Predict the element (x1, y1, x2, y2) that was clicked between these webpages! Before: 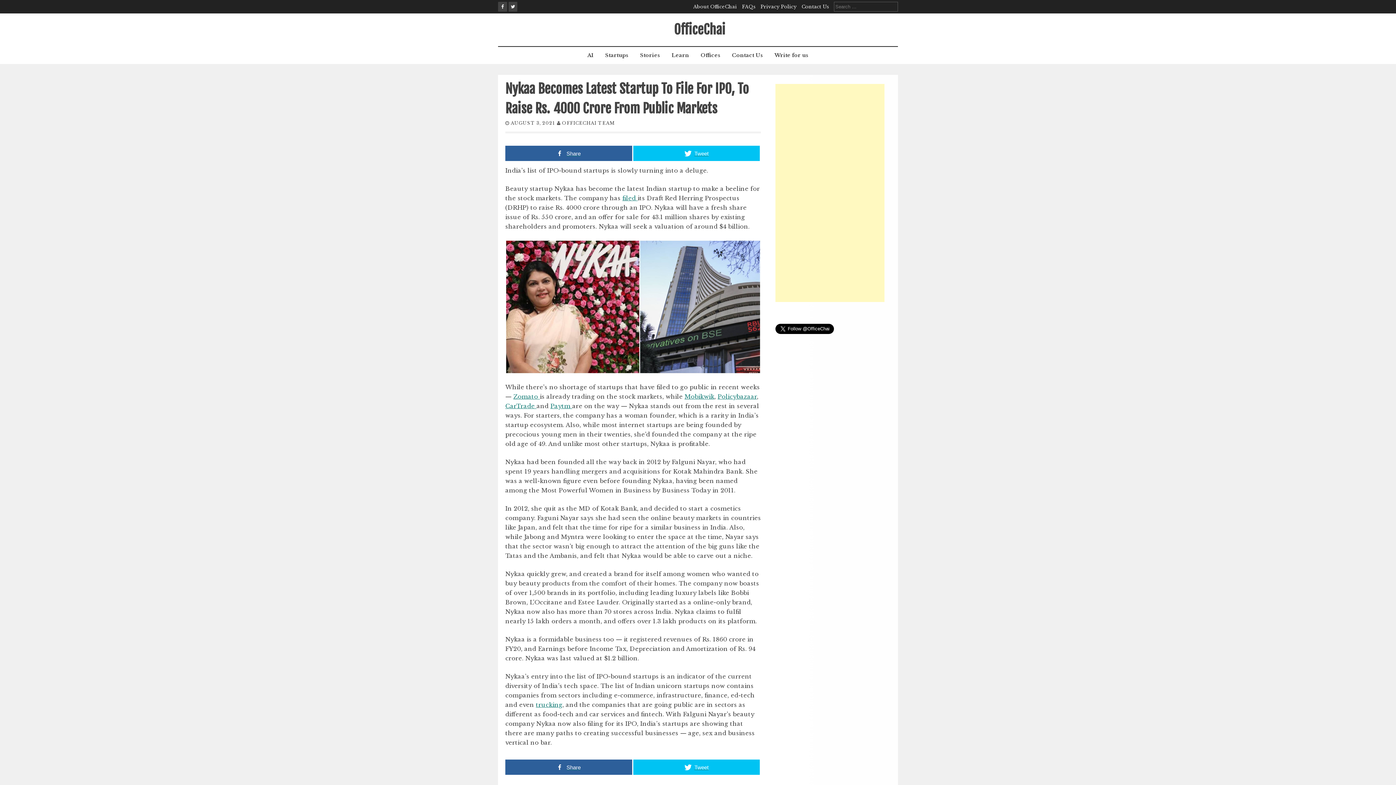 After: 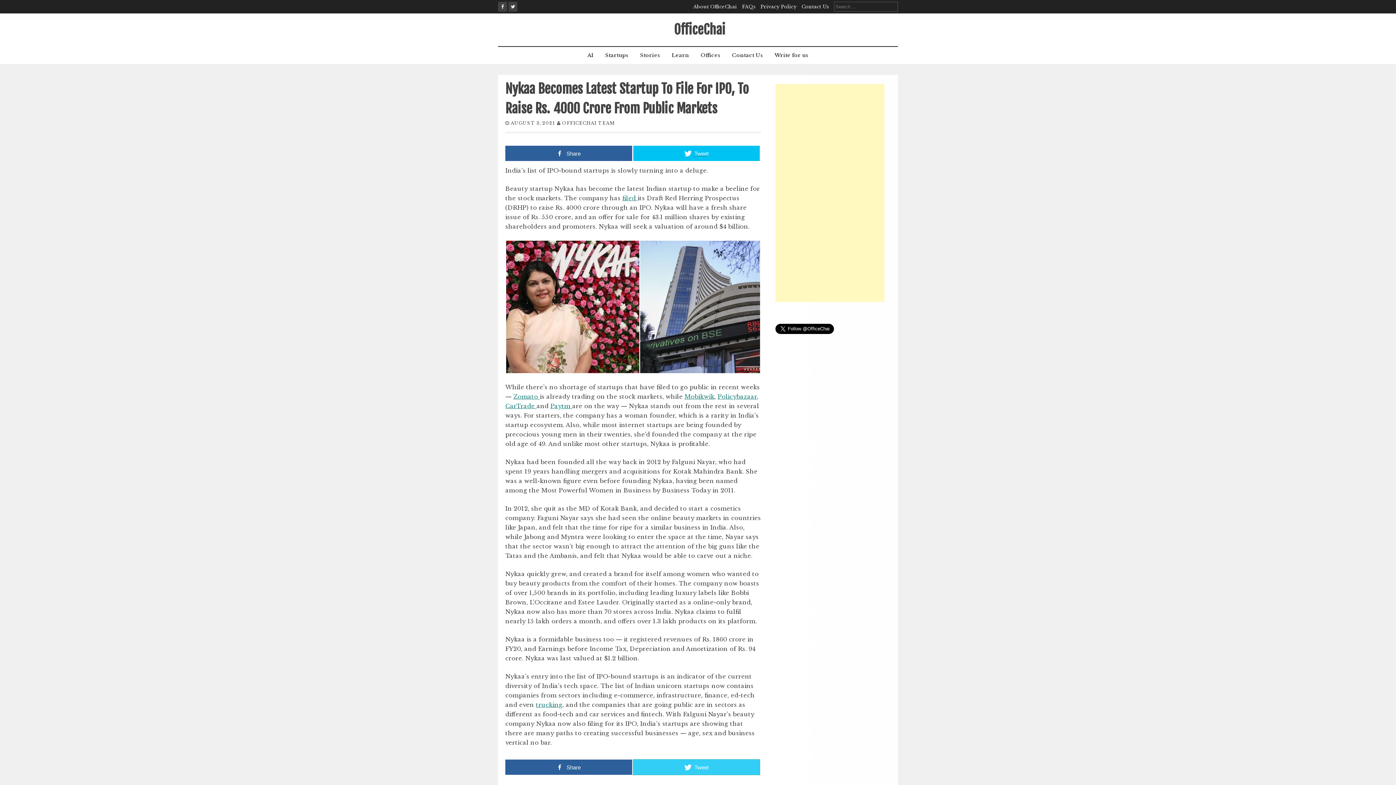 Action: bbox: (633, 760, 760, 775) label: Tweet